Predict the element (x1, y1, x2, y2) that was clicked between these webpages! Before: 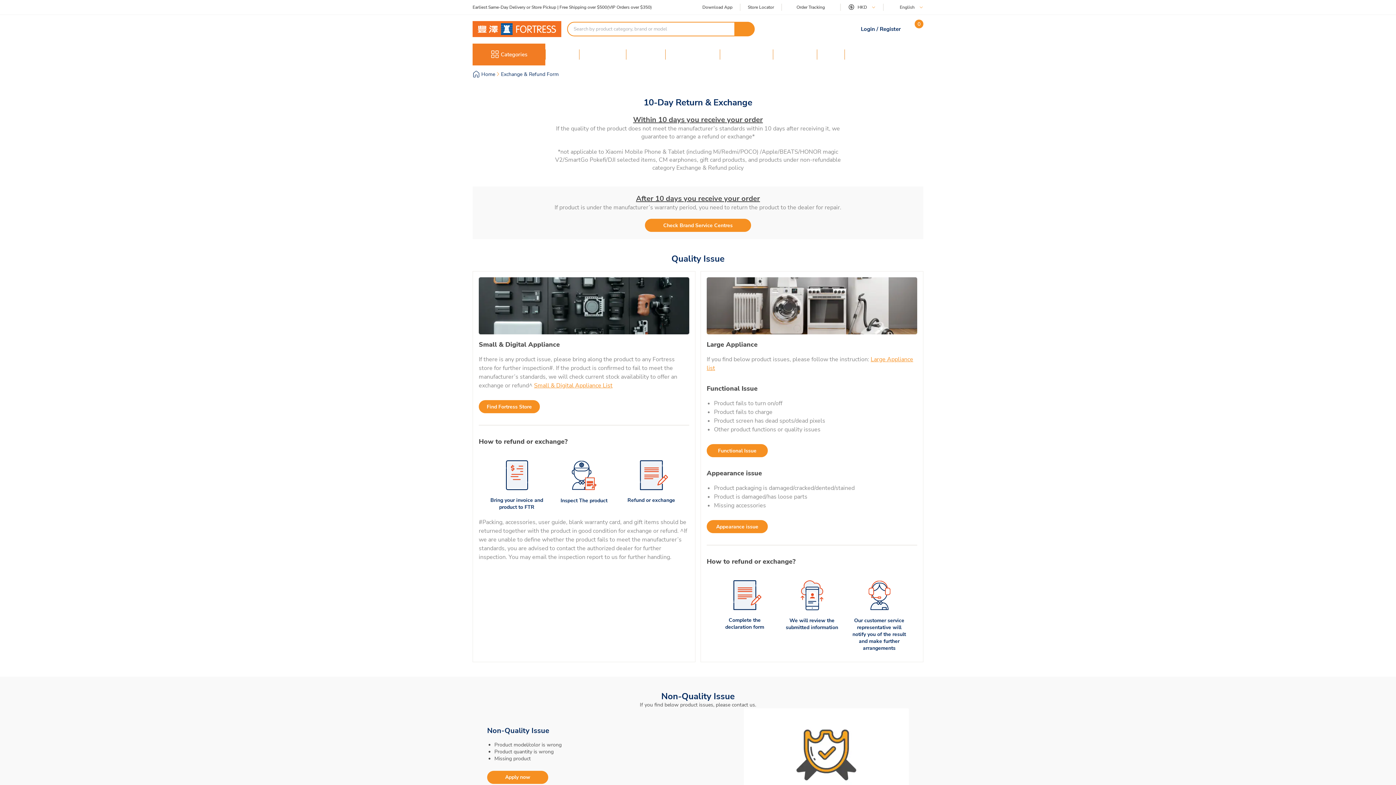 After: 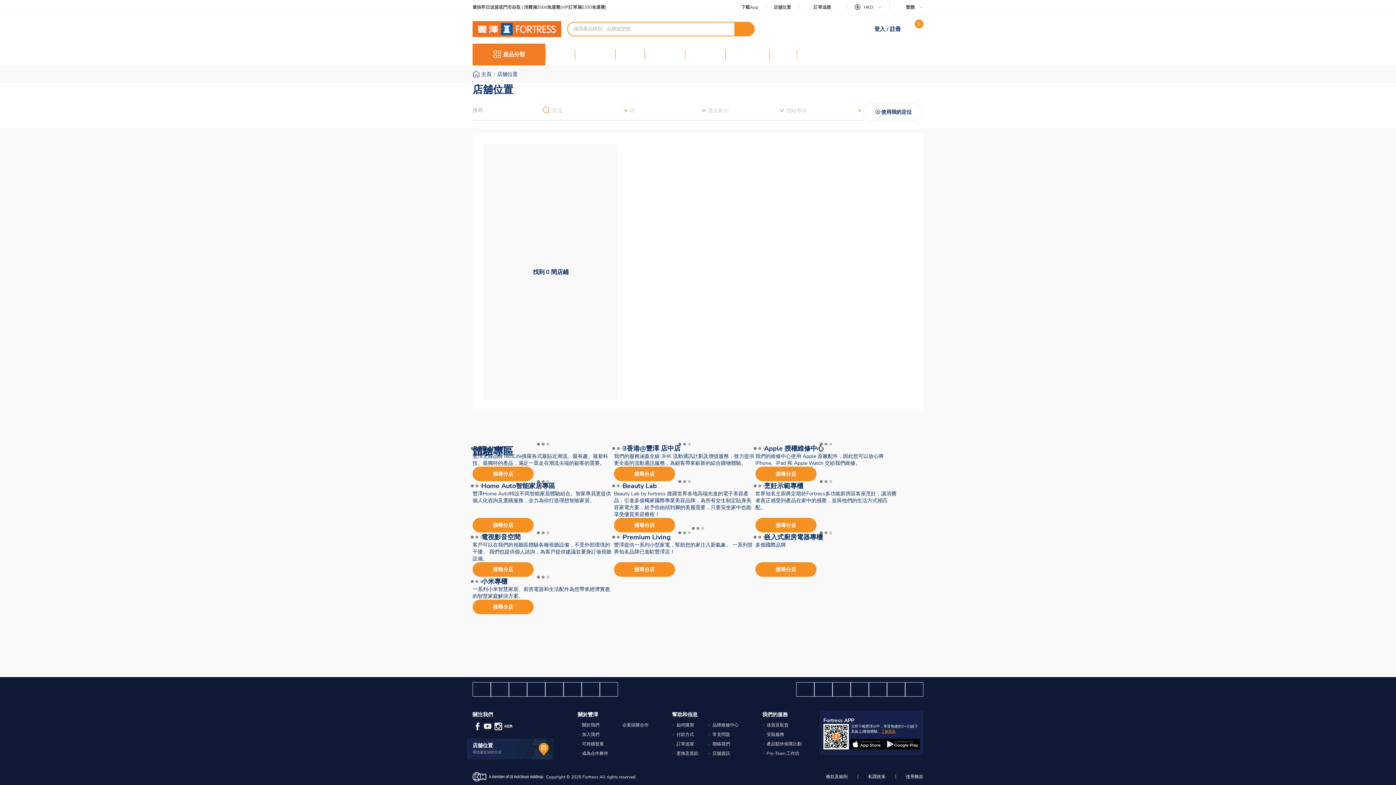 Action: bbox: (478, 400, 540, 413) label: Find Fortress Store